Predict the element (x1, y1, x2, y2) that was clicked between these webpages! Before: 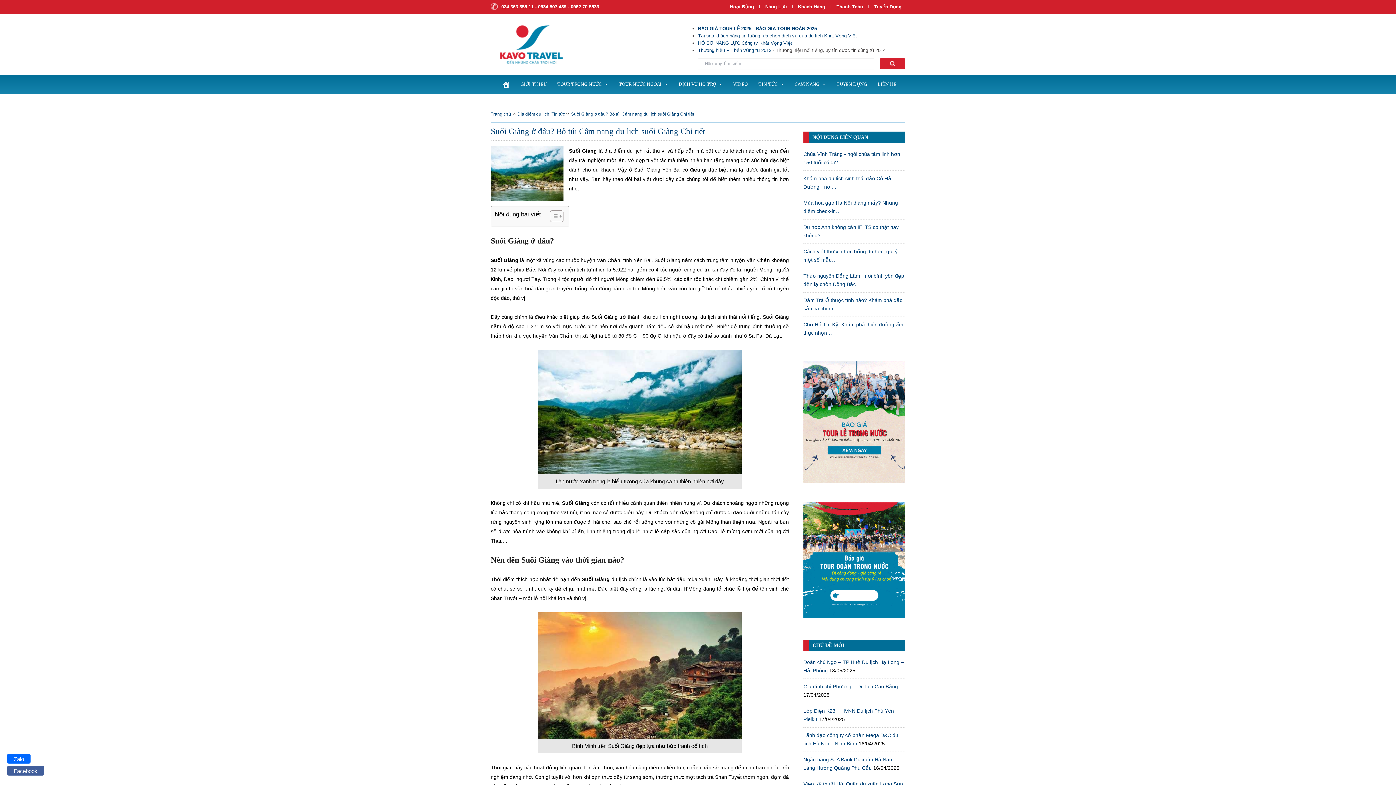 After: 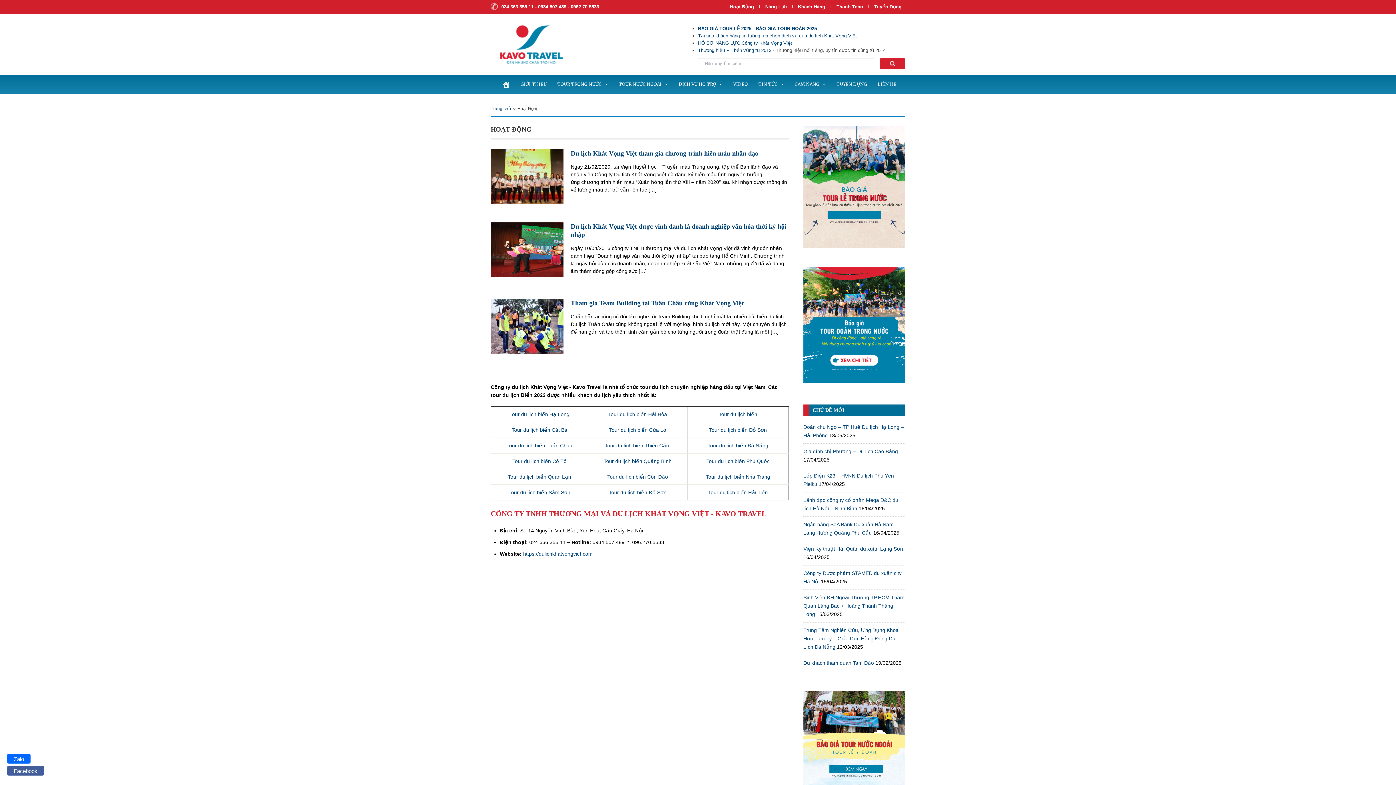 Action: bbox: (726, 4, 757, 9) label: Hoạt Động